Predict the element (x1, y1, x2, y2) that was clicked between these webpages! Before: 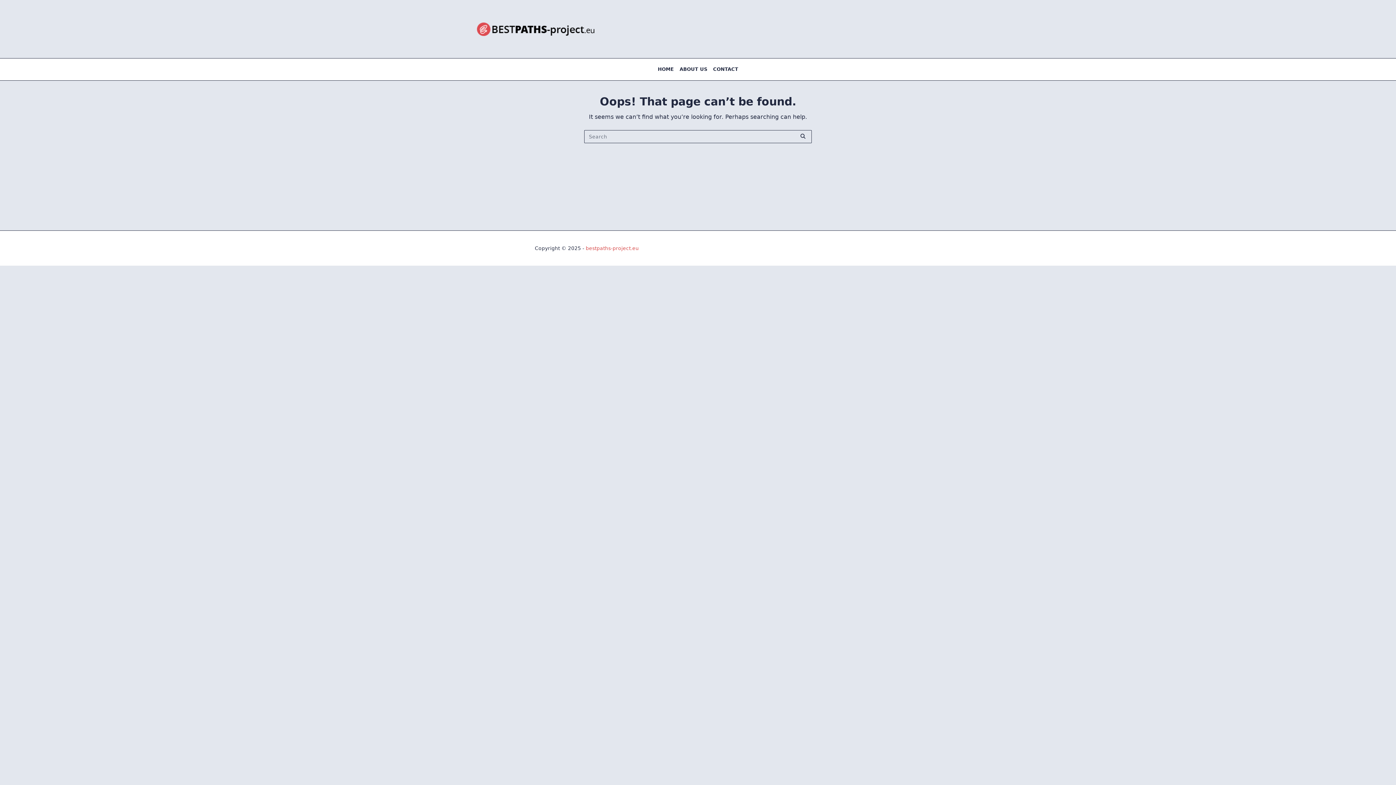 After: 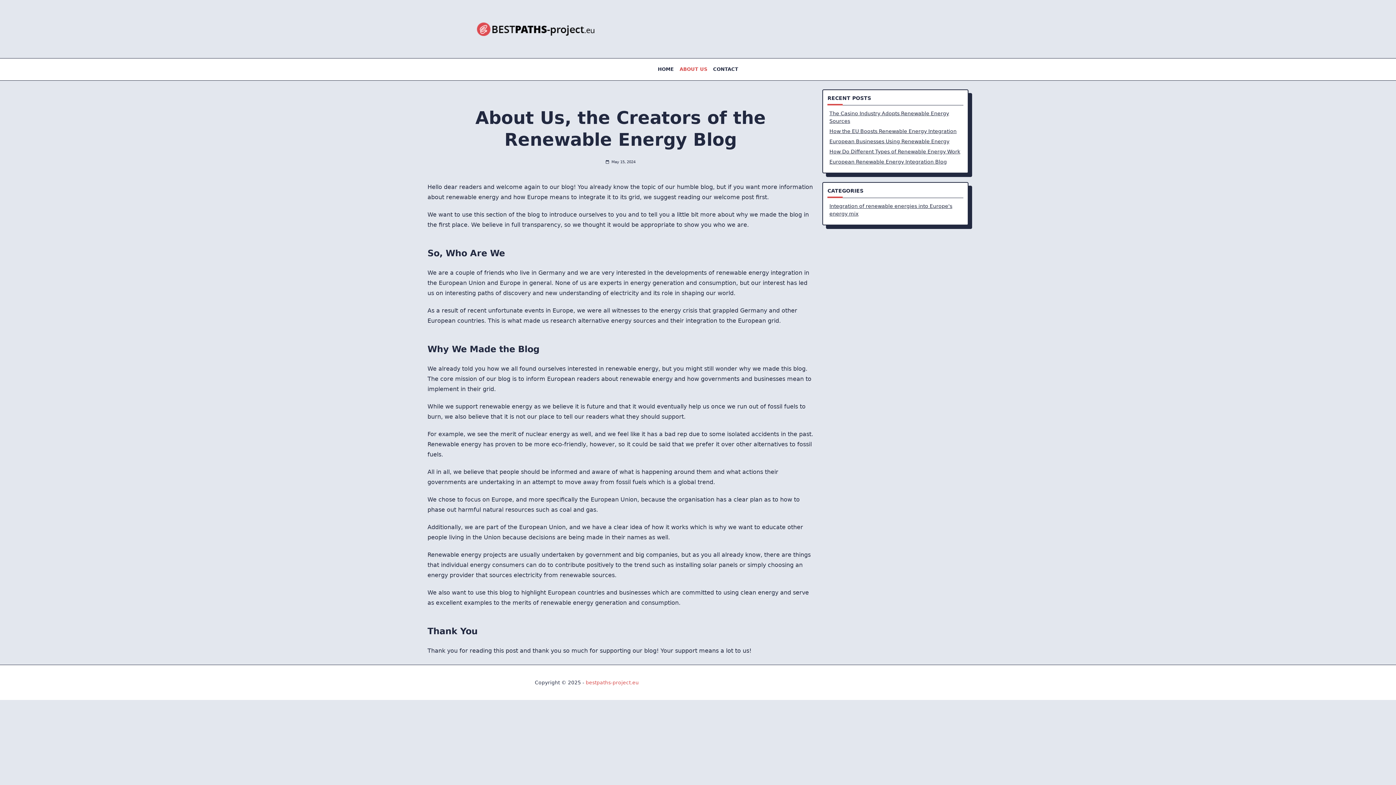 Action: bbox: (676, 64, 710, 74) label: ABOUT US